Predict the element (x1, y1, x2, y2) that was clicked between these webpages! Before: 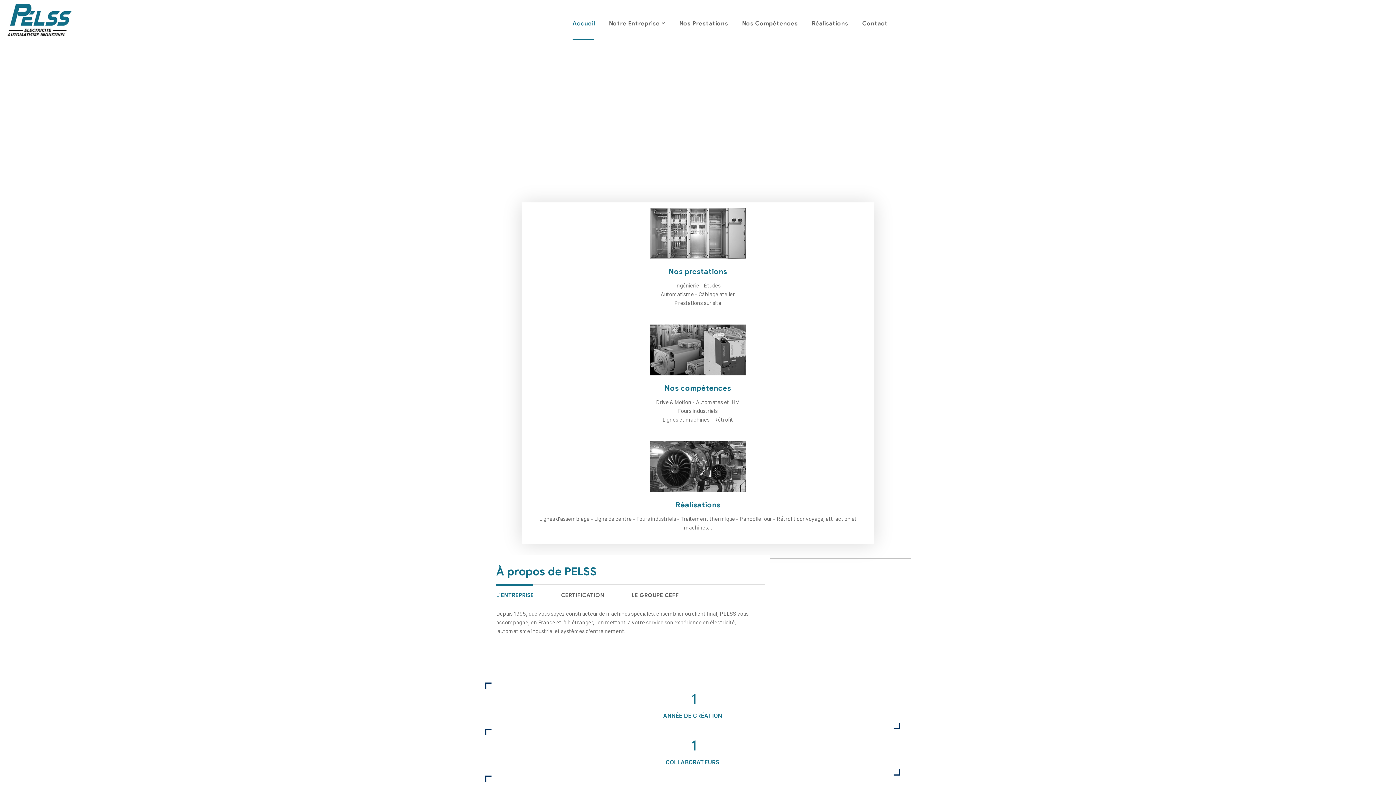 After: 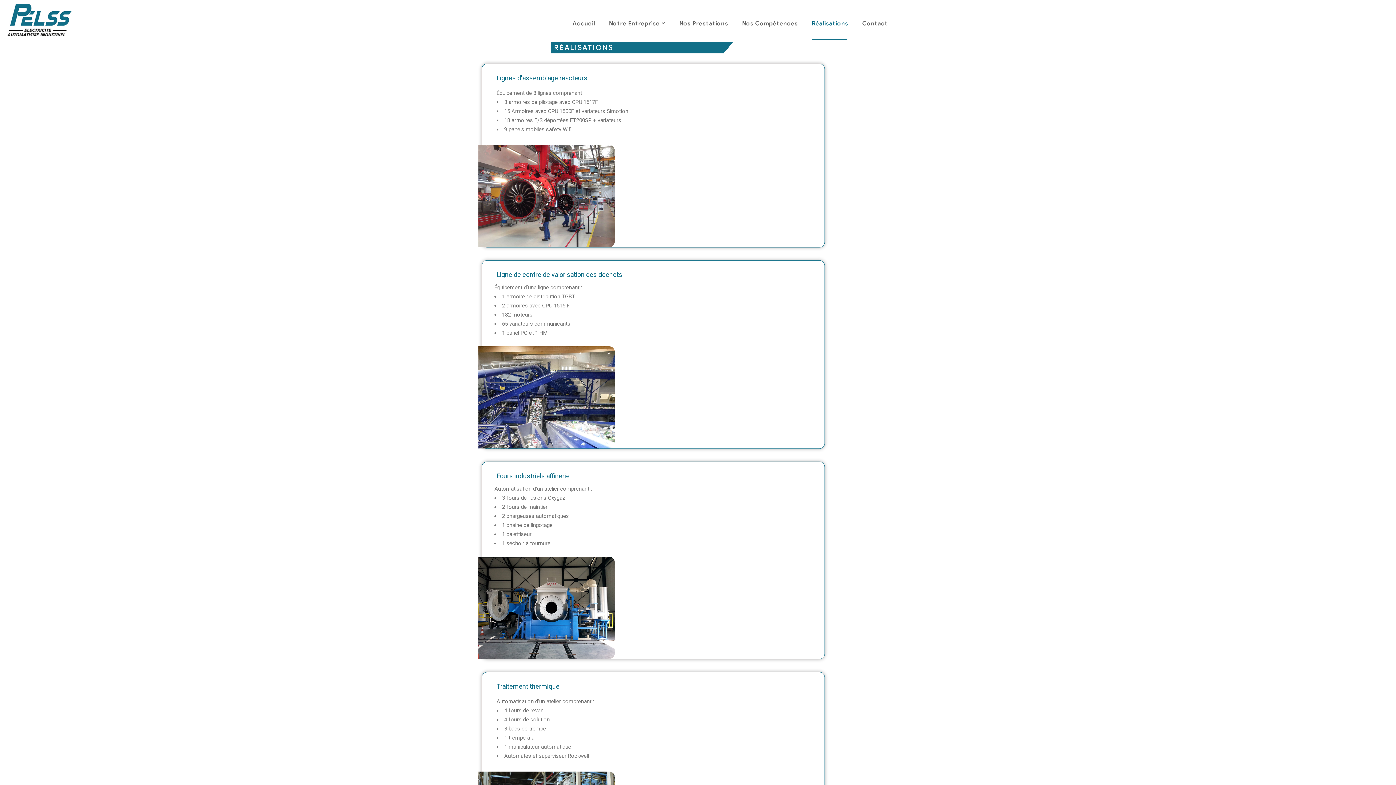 Action: label: Réalisations bbox: (811, 7, 848, 40)